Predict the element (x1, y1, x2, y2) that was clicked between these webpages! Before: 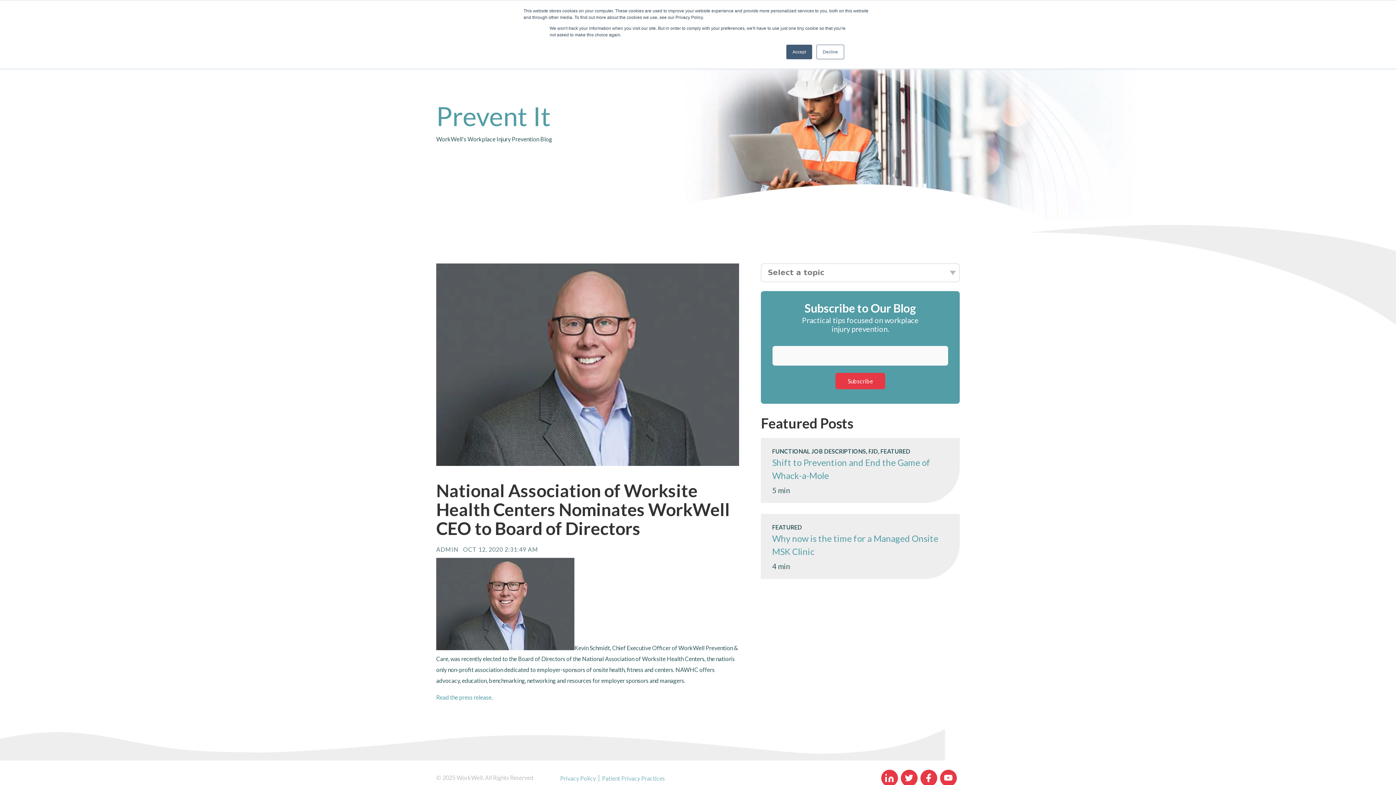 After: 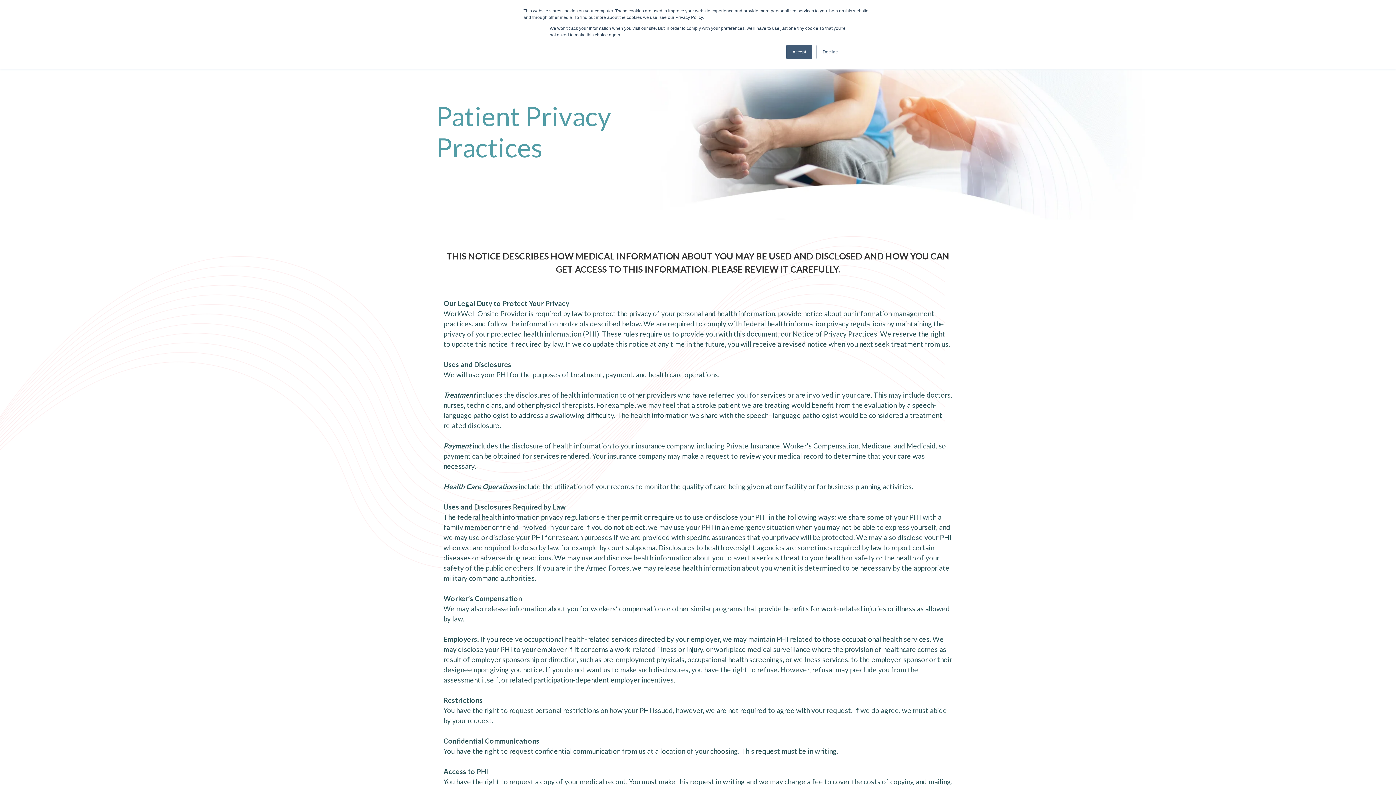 Action: label: Patient Privacy Practices bbox: (599, 775, 668, 782)